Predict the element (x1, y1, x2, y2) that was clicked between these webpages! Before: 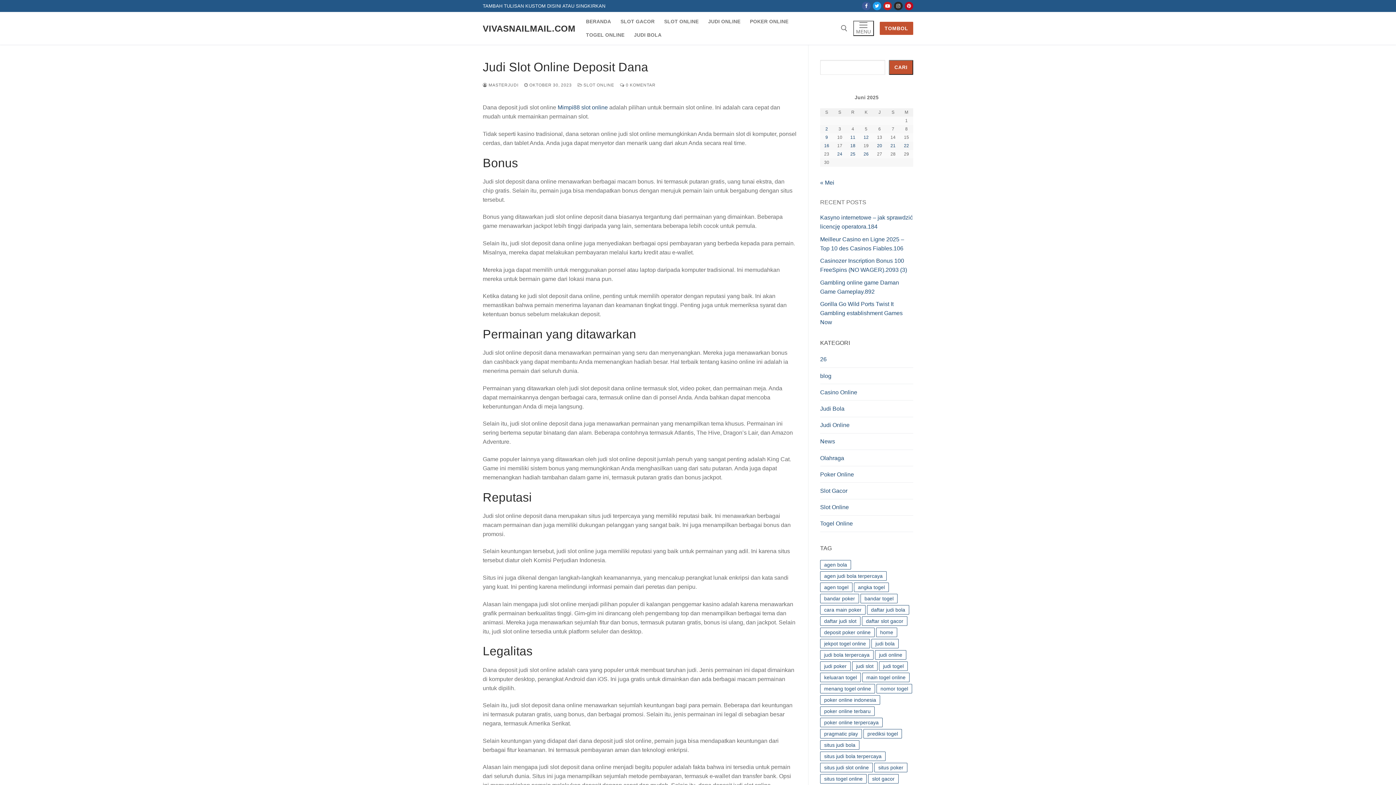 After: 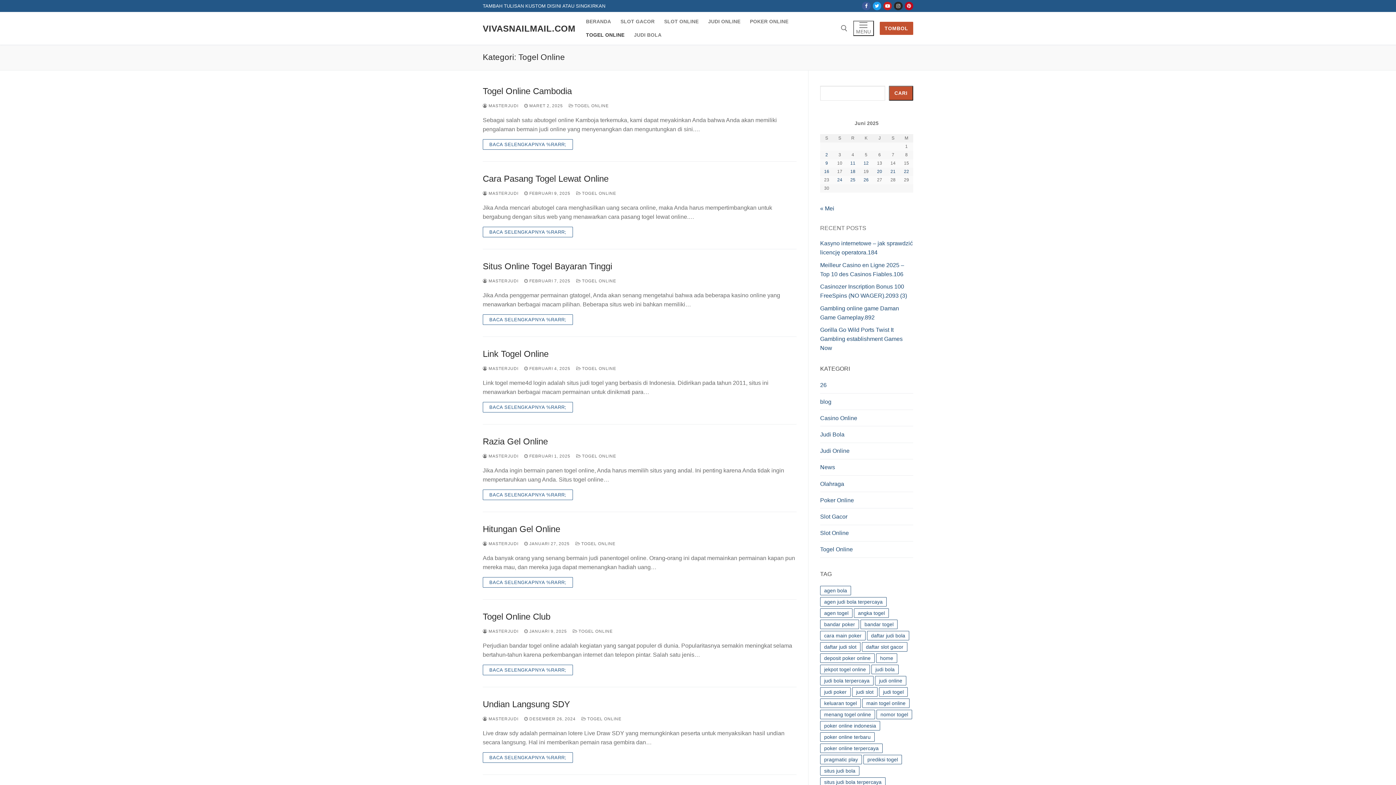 Action: label: Togel Online bbox: (820, 519, 913, 532)